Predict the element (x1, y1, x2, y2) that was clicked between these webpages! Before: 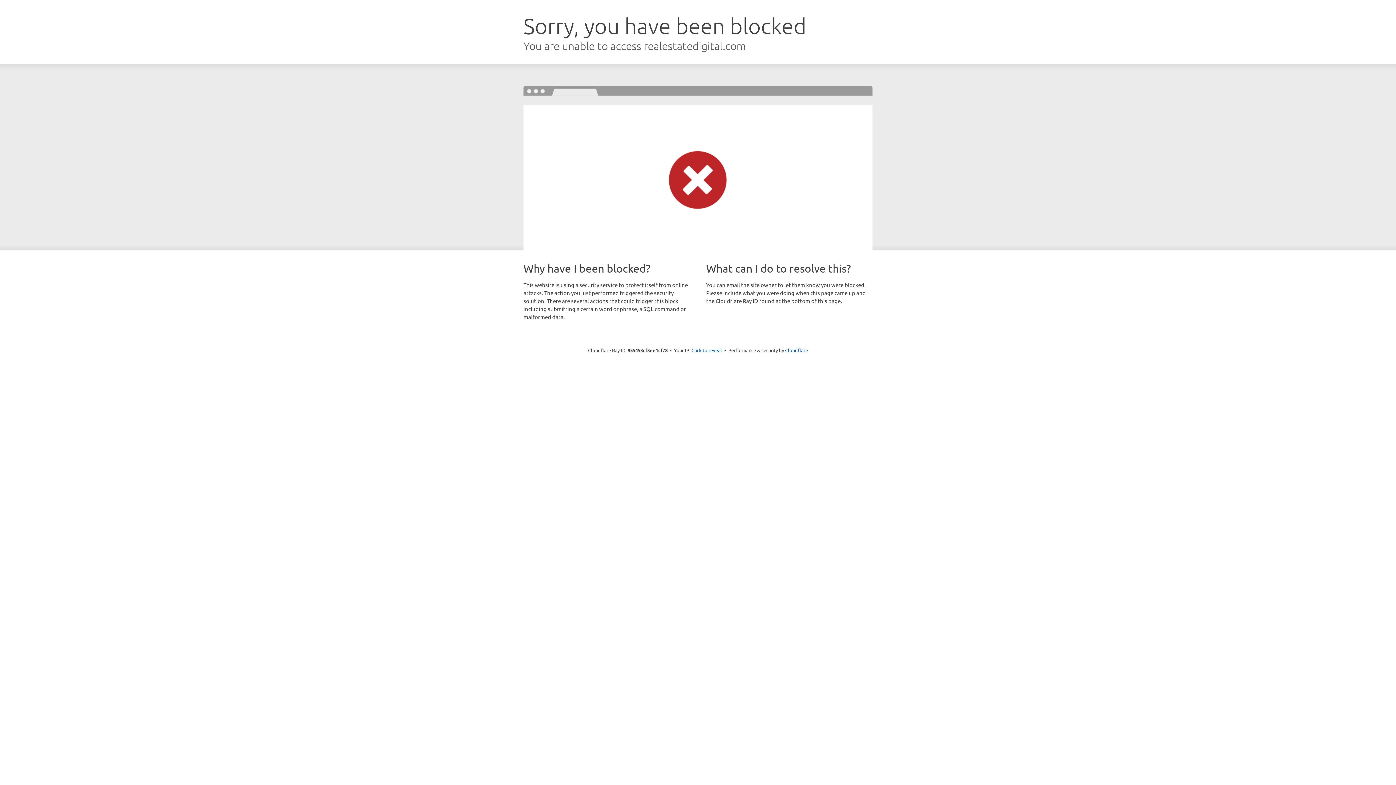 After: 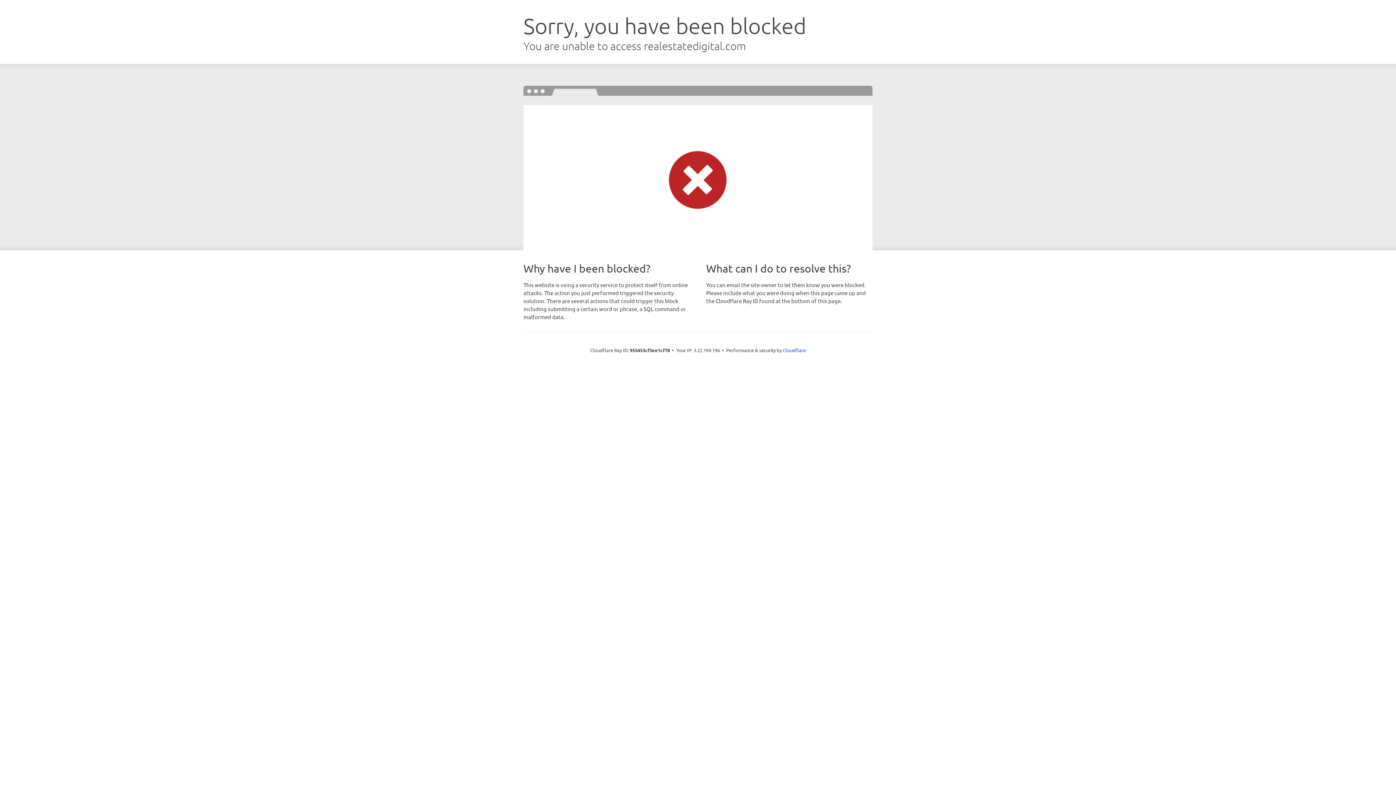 Action: bbox: (691, 346, 722, 353) label: Click to reveal